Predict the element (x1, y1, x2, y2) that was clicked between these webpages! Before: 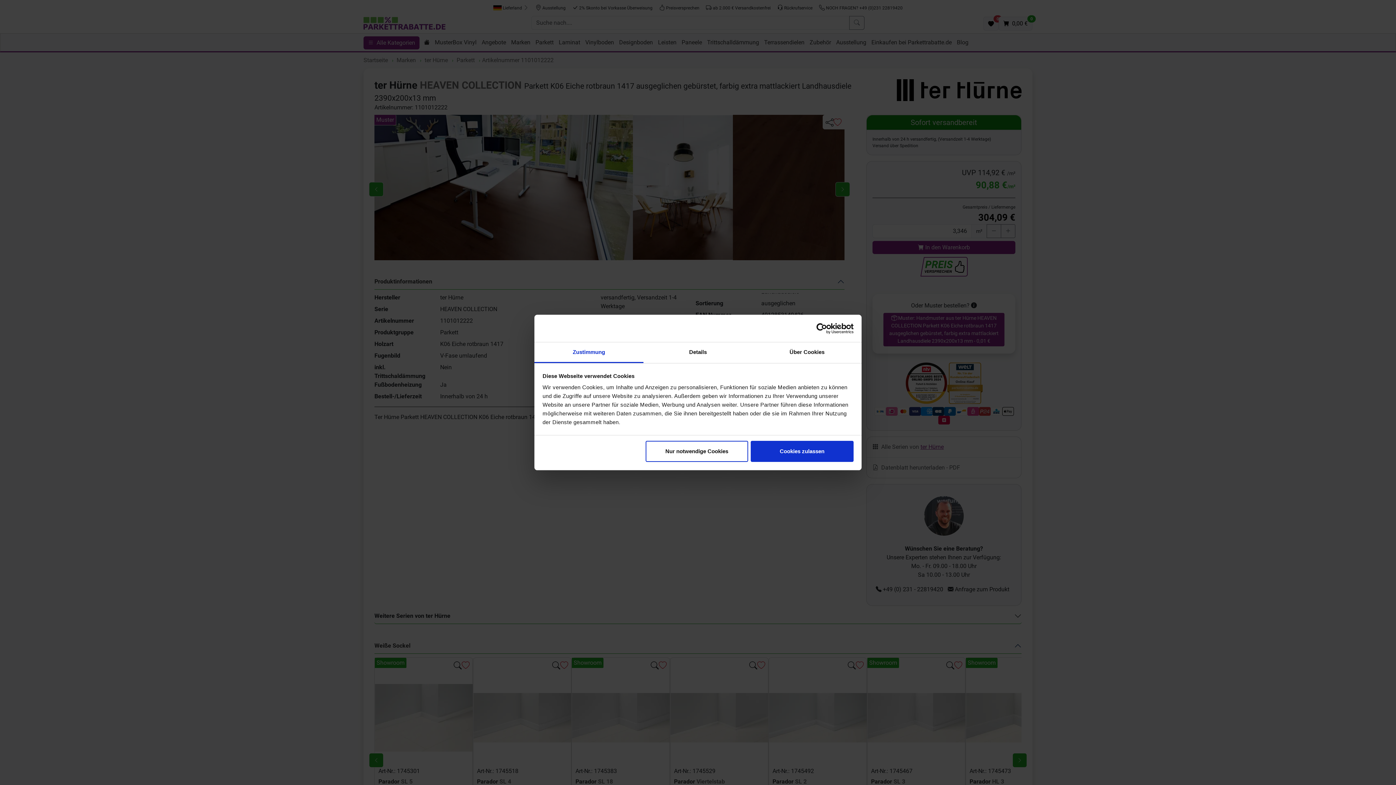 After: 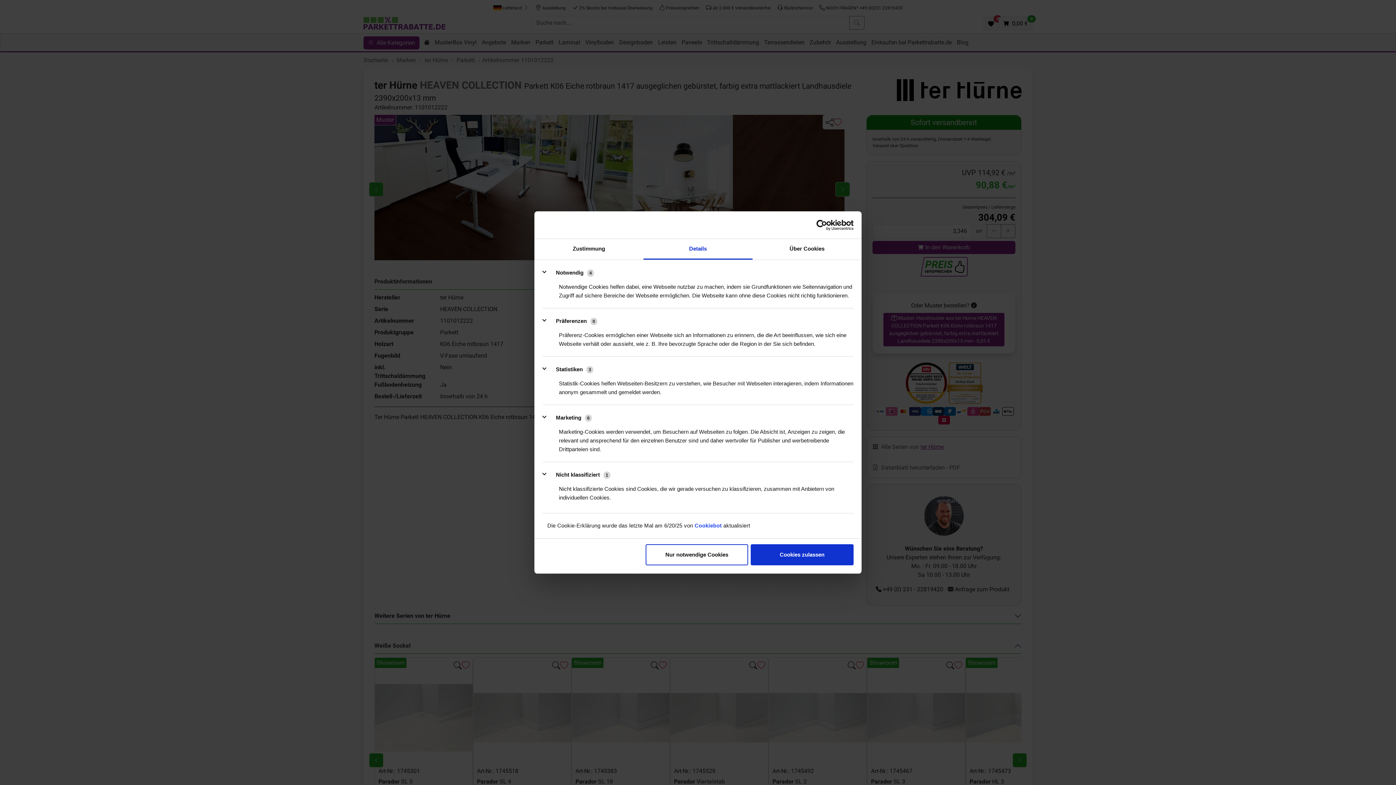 Action: bbox: (643, 342, 752, 363) label: Details